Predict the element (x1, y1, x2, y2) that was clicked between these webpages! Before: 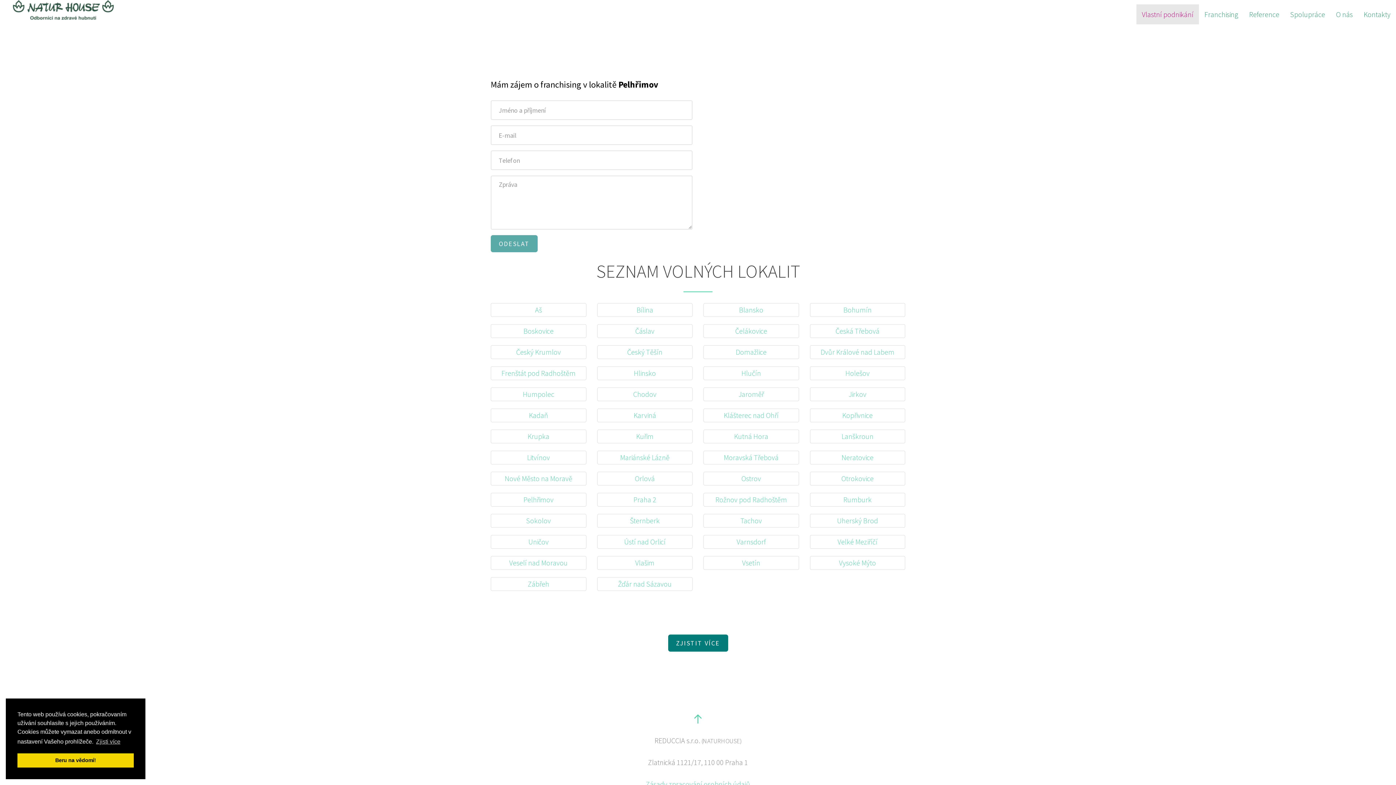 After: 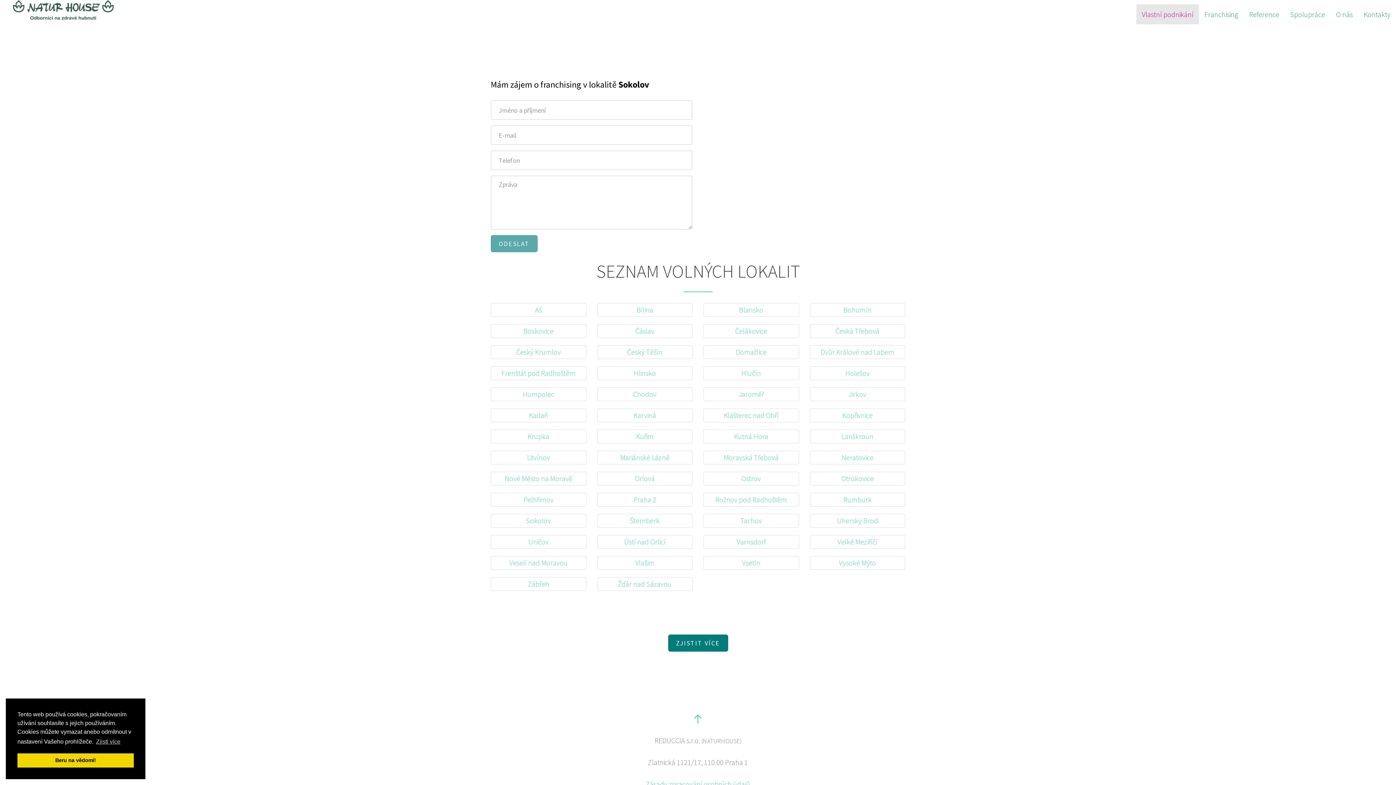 Action: label: Sokolov bbox: (490, 514, 586, 528)